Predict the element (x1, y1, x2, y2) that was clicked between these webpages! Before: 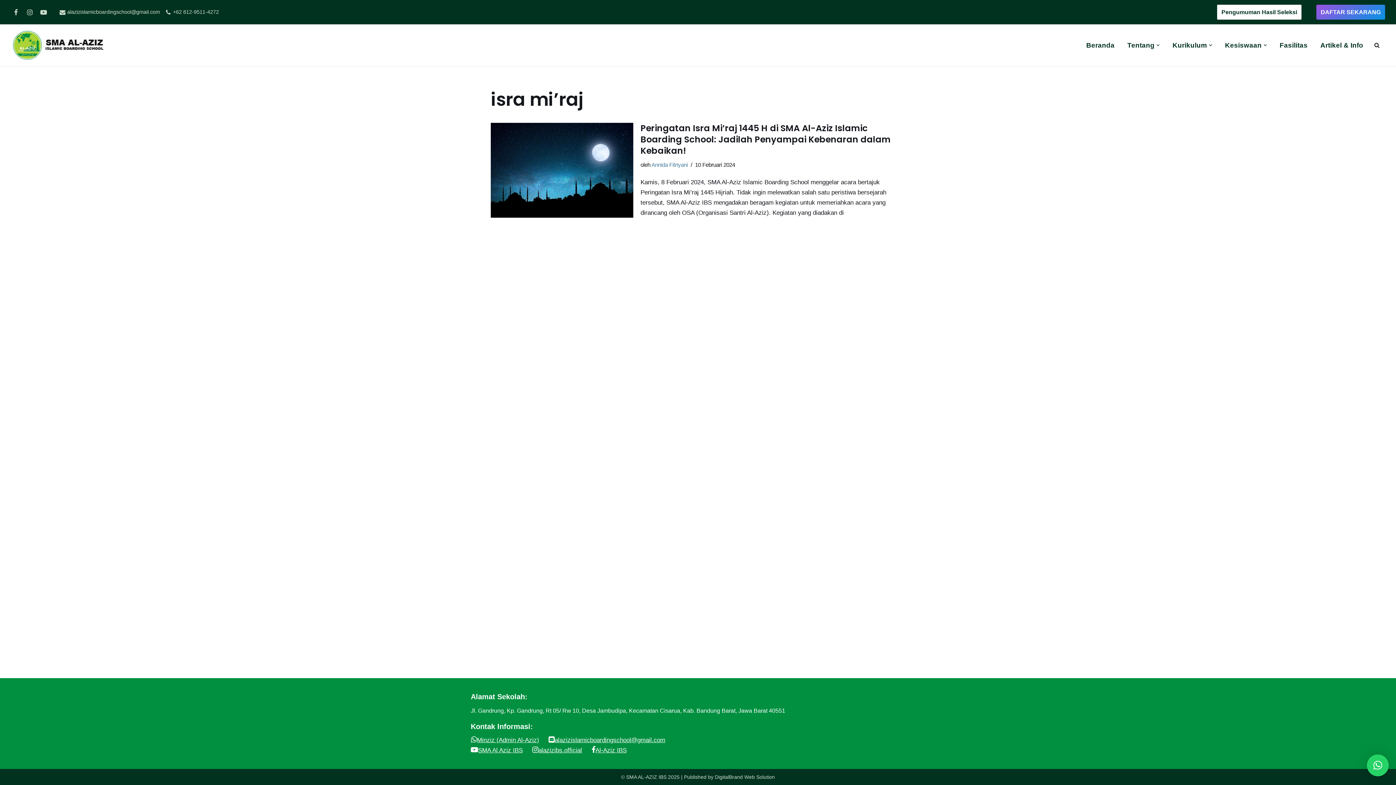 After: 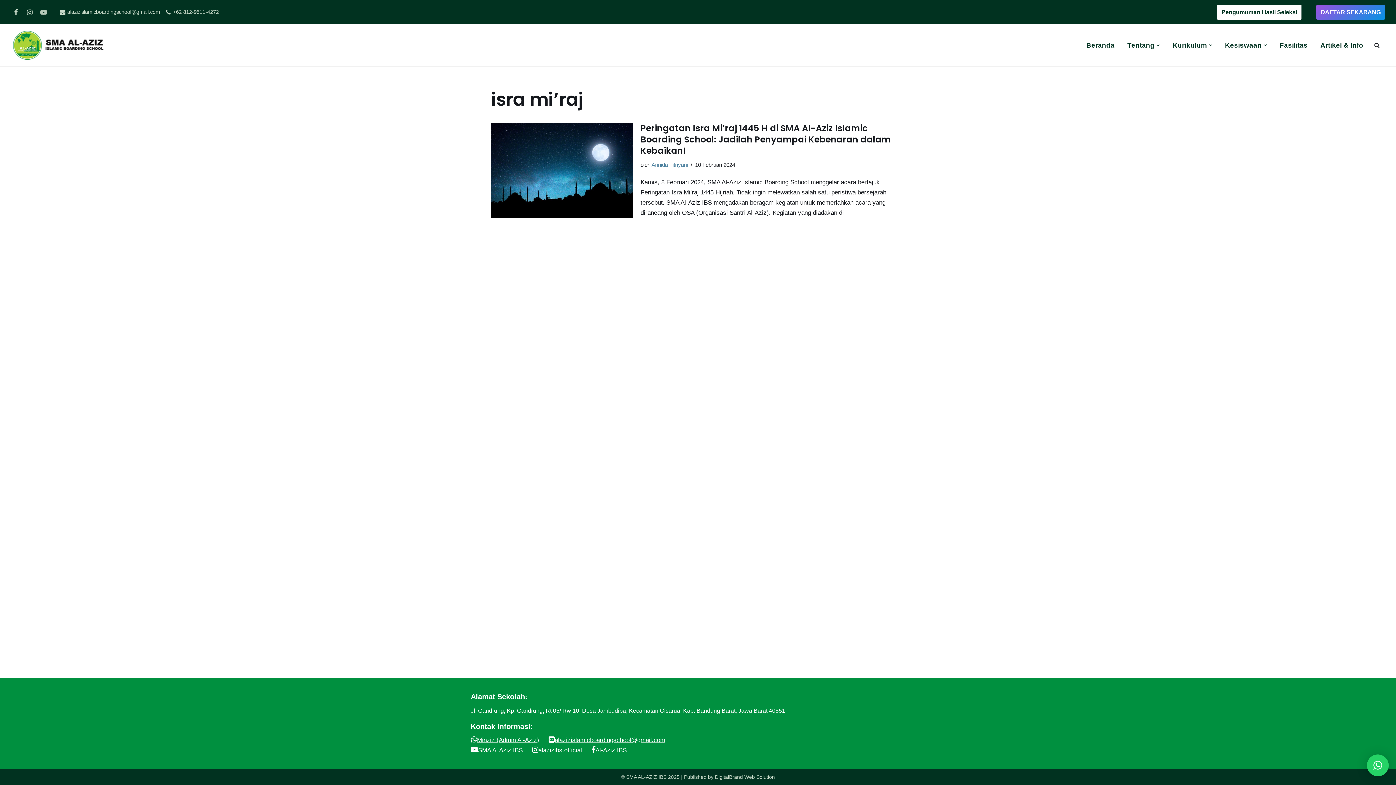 Action: bbox: (38, 7, 48, 17) label: Youtube